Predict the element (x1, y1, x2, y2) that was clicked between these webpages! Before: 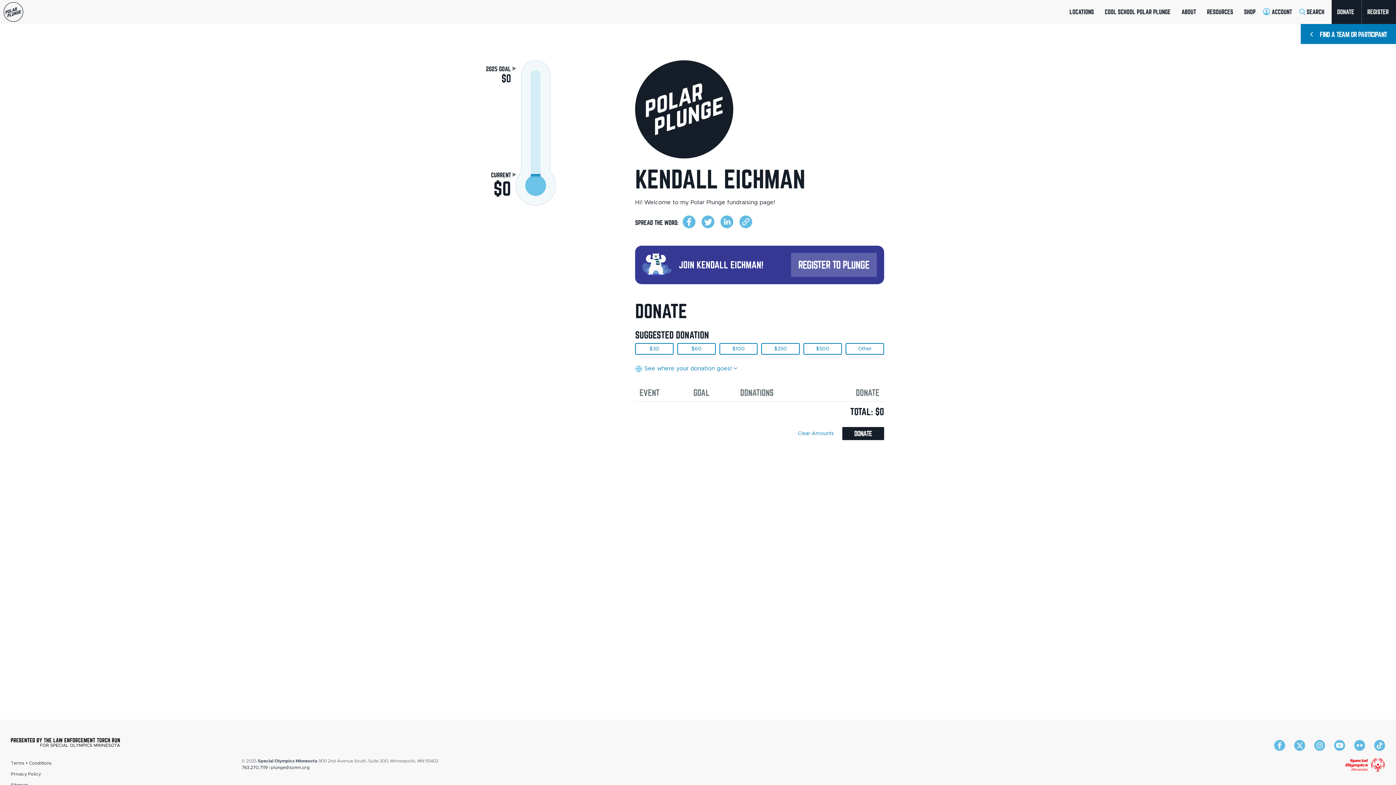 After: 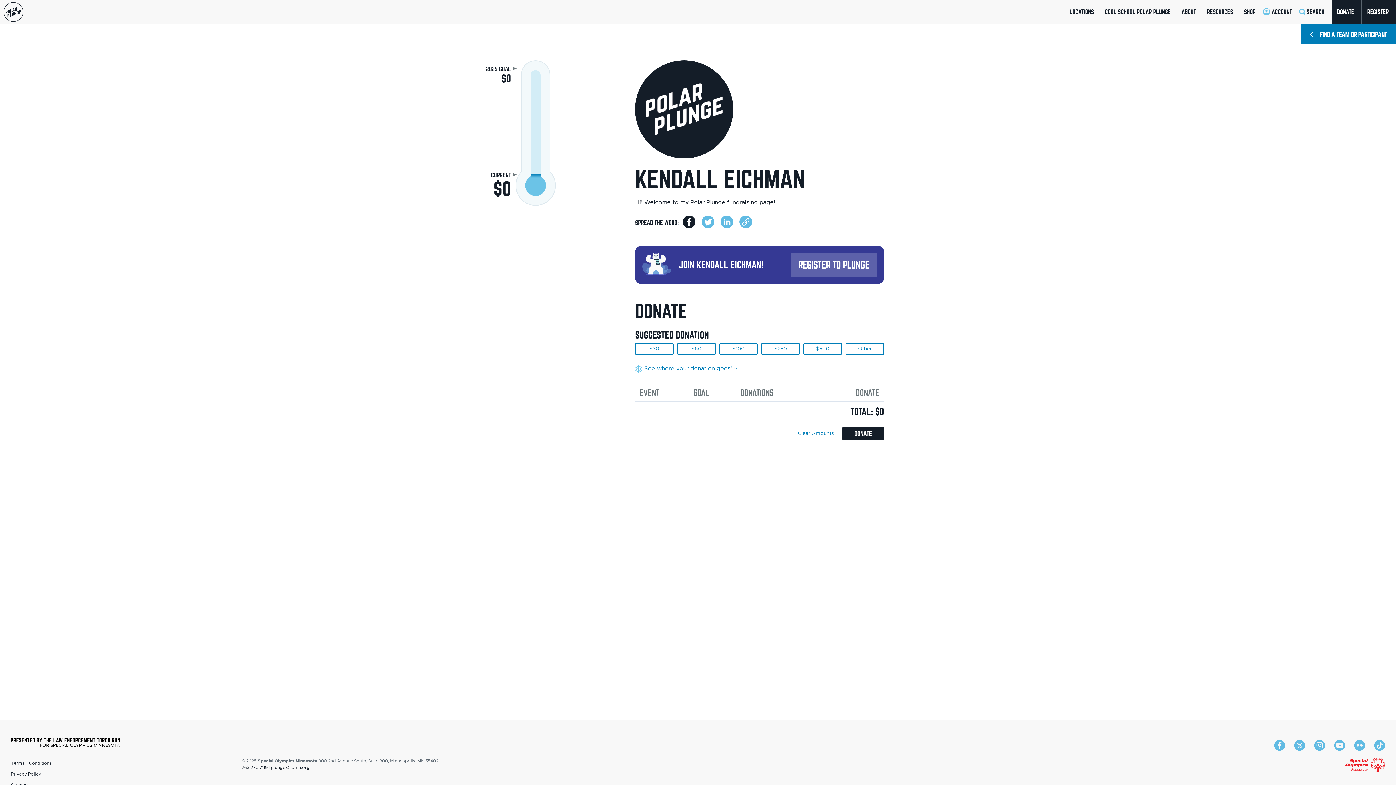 Action: bbox: (680, 215, 697, 228)